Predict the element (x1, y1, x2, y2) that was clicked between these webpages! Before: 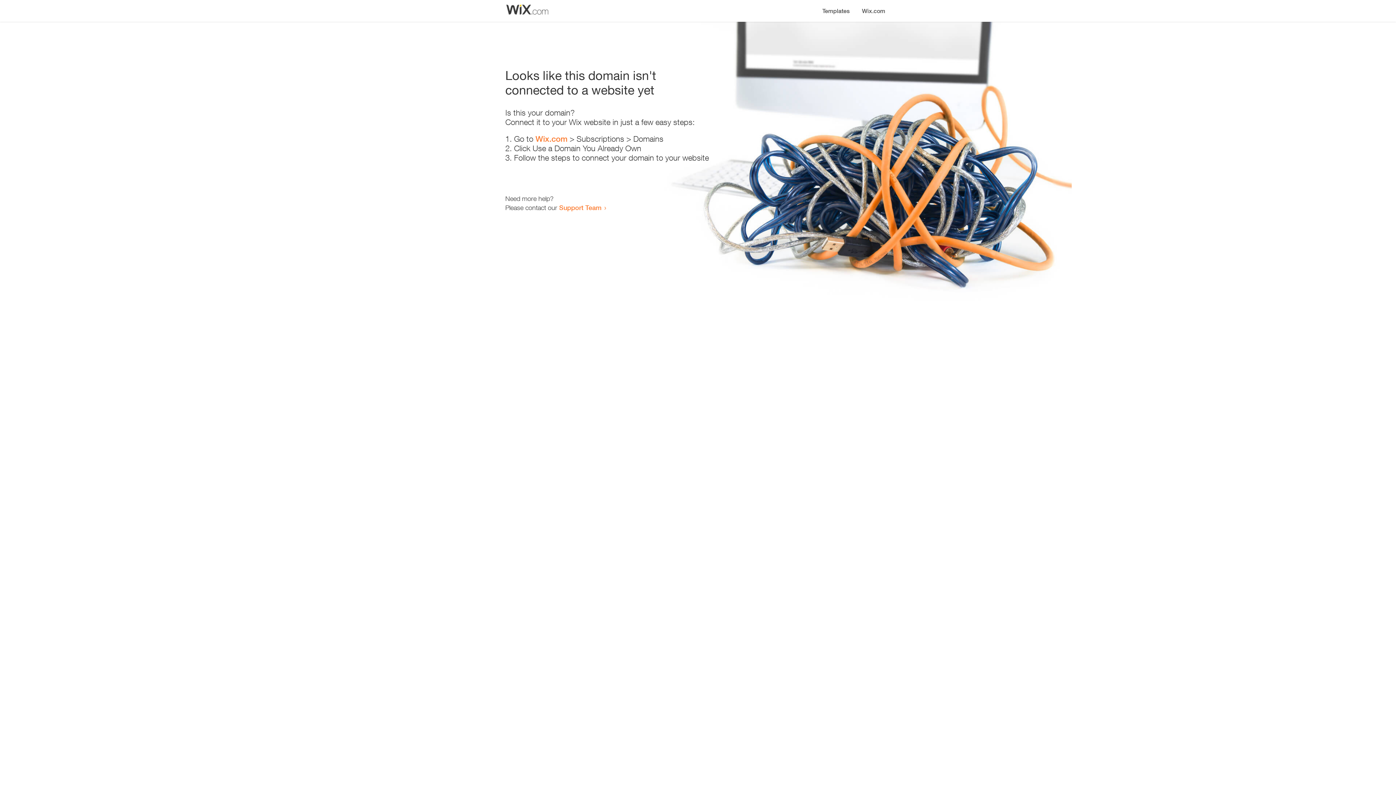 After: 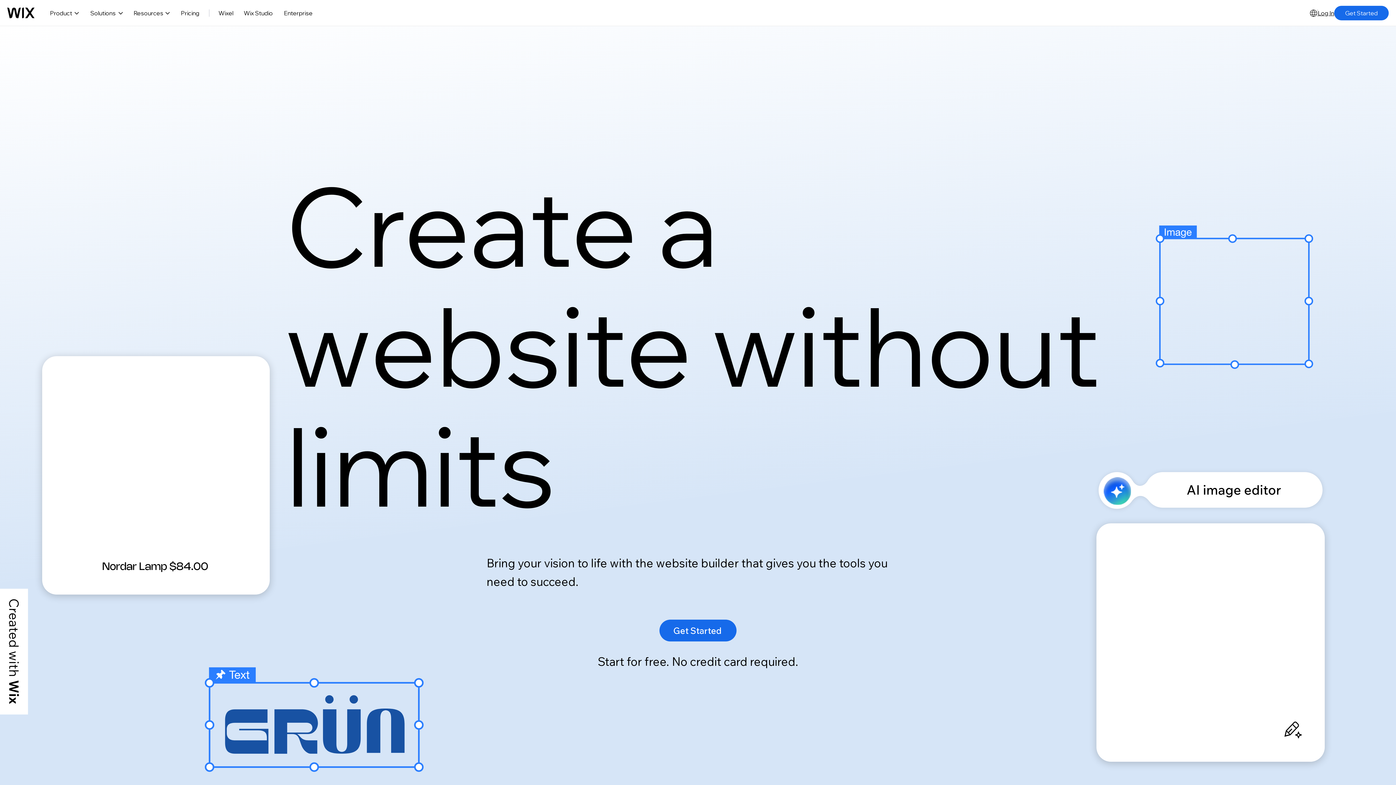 Action: bbox: (535, 134, 567, 143) label: Wix.com